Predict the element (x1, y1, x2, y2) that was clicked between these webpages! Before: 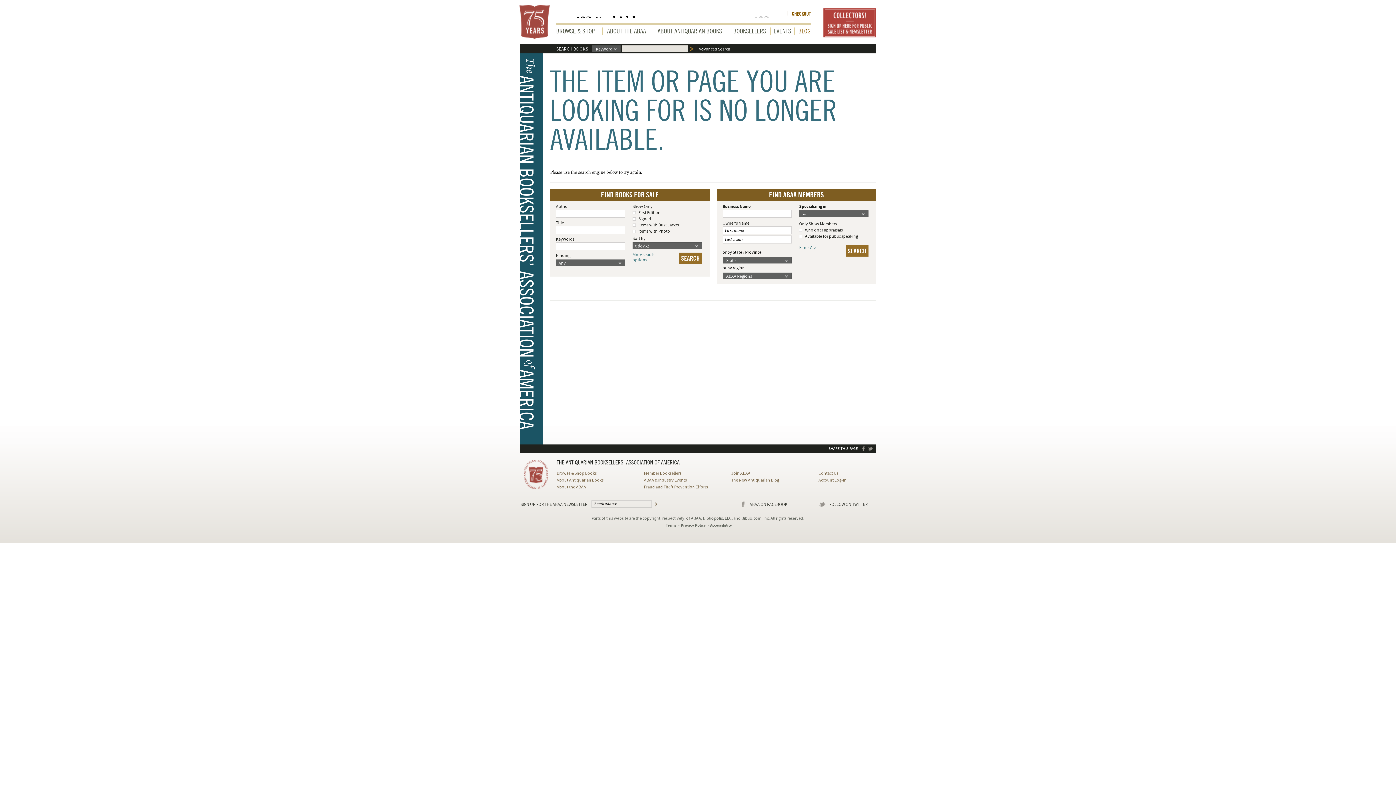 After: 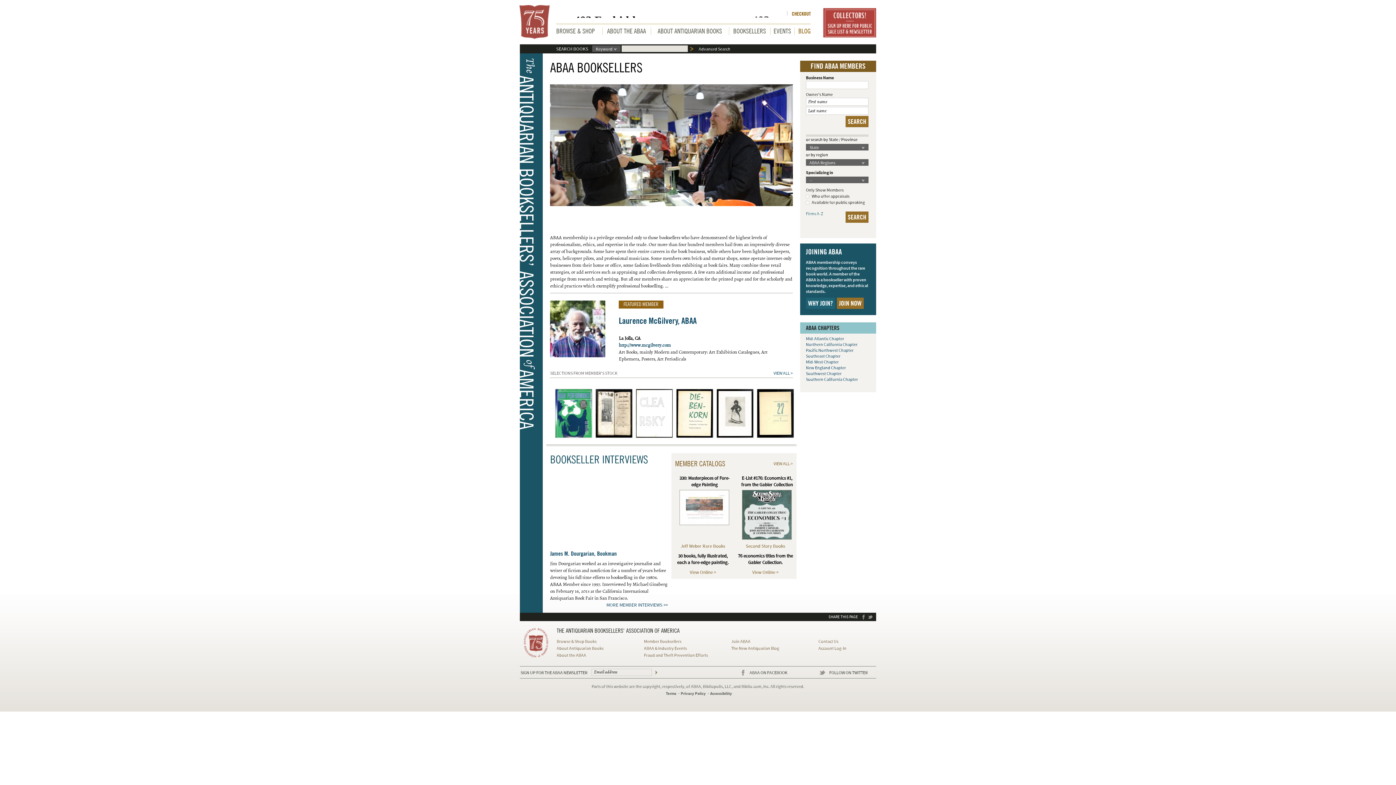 Action: bbox: (733, 27, 766, 34) label: BOOKSELLERS